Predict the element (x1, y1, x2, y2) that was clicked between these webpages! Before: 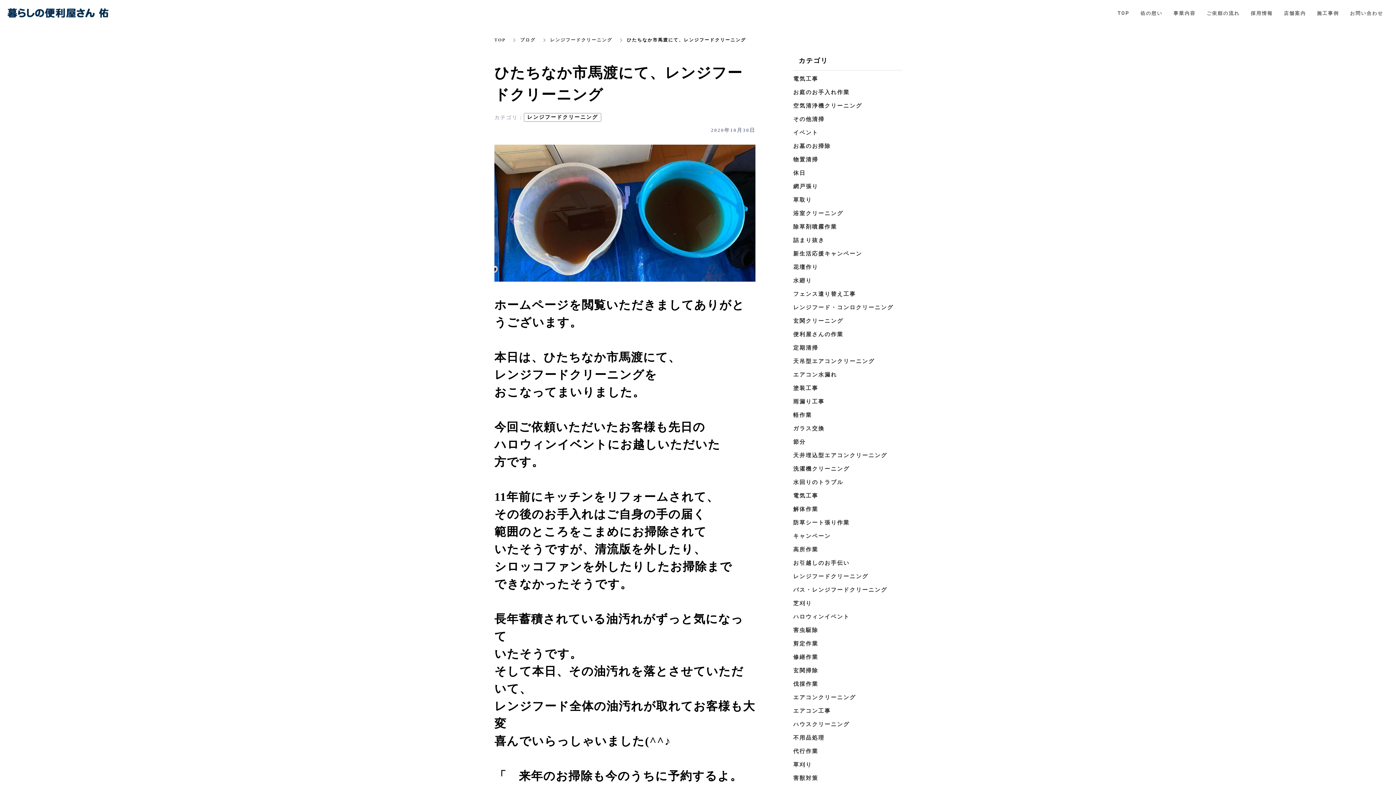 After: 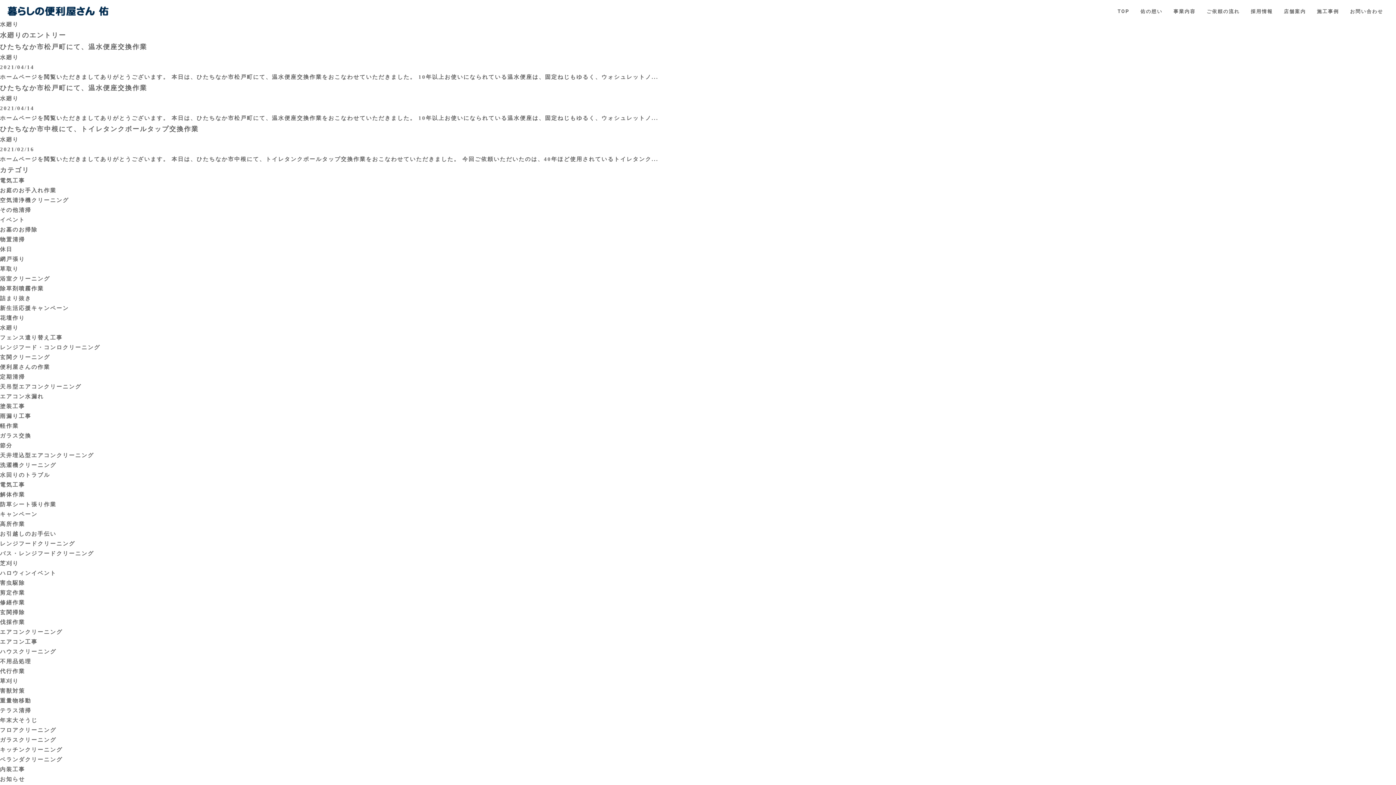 Action: label: 水廻り bbox: (793, 277, 812, 283)